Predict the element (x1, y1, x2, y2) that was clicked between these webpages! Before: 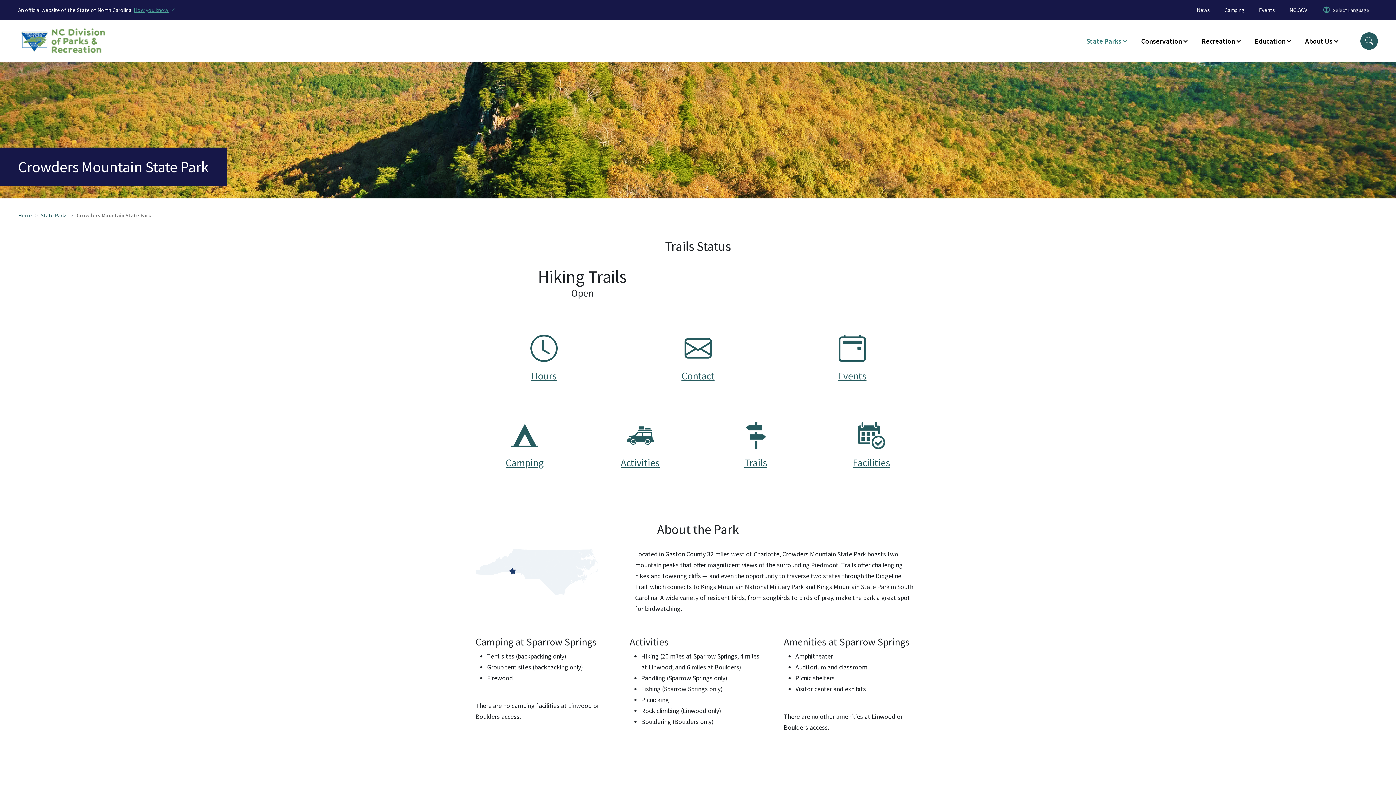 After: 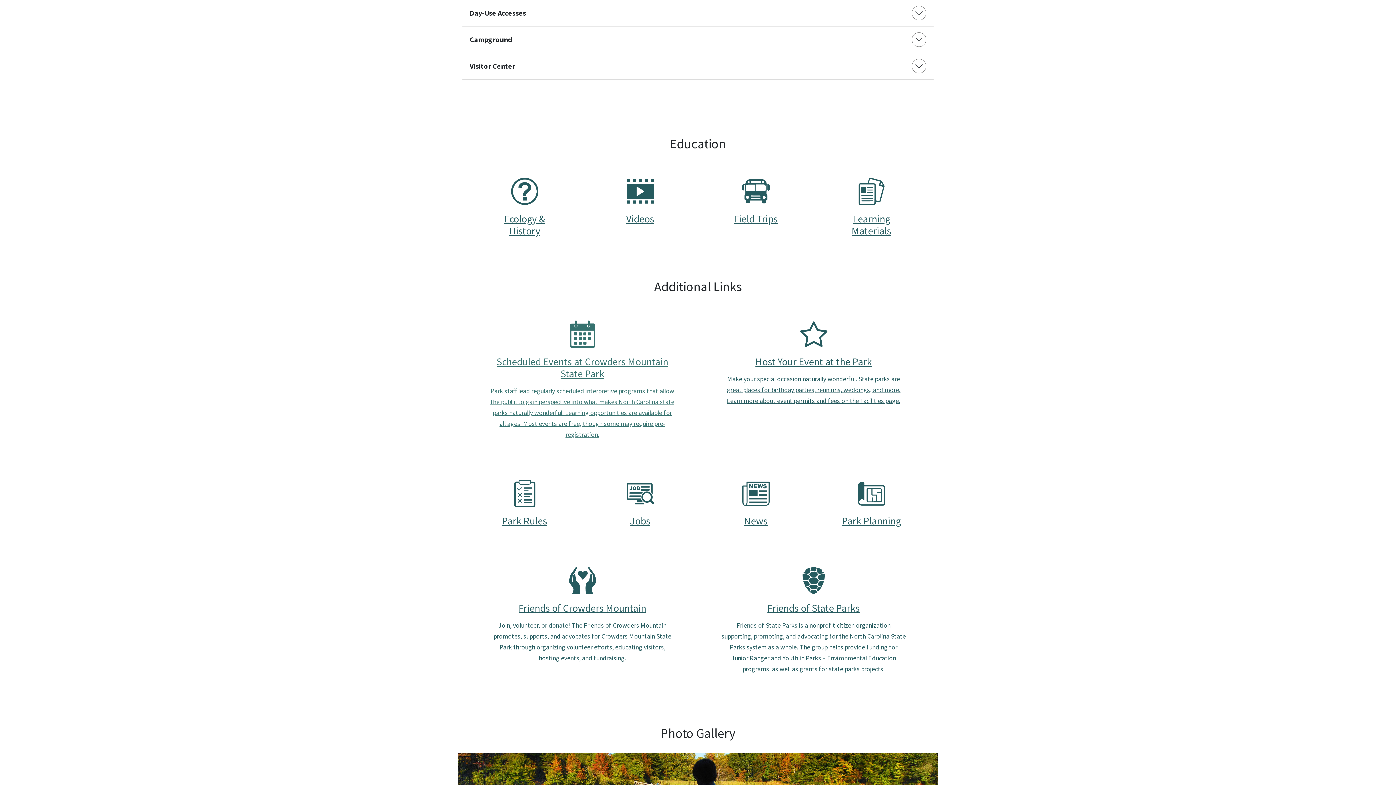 Action: label: SVG
Hours bbox: (515, 320, 572, 396)